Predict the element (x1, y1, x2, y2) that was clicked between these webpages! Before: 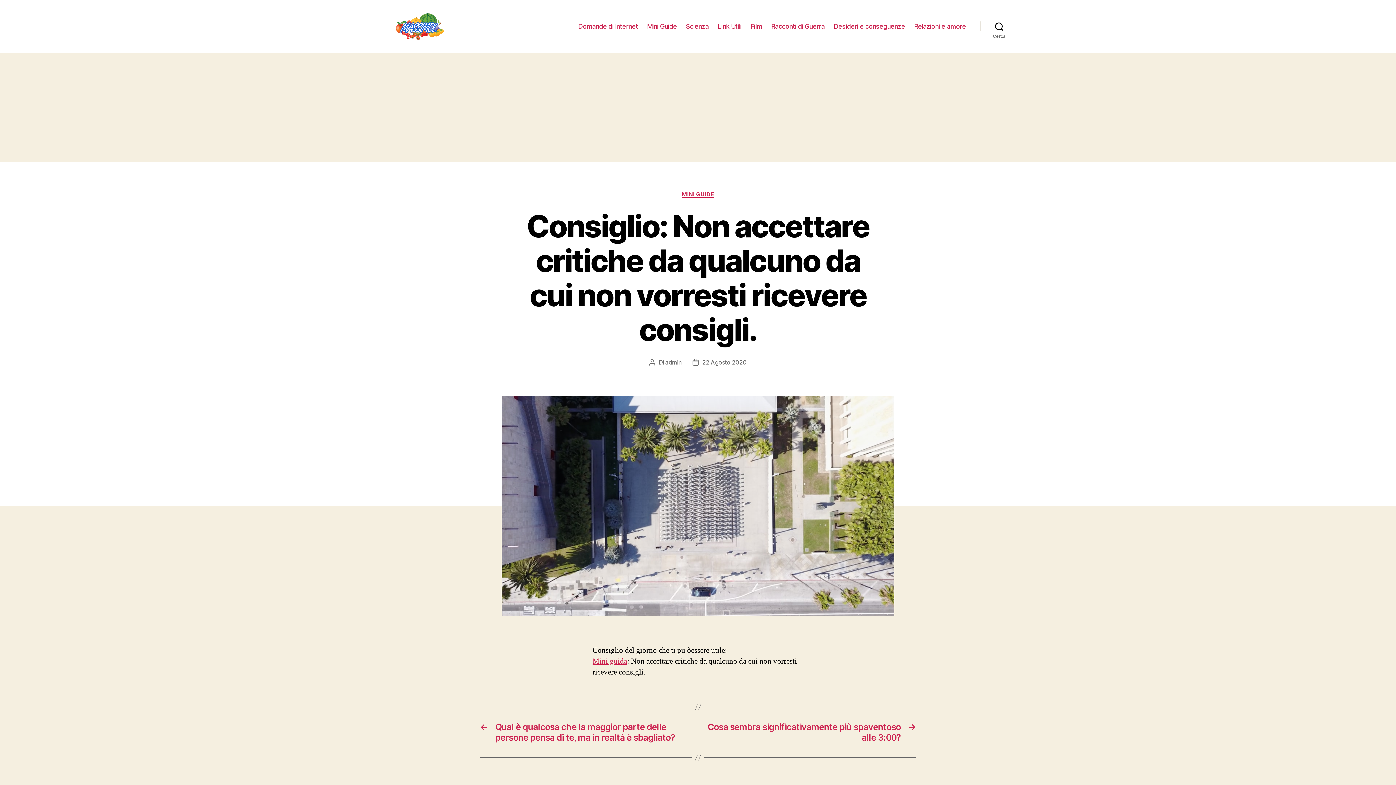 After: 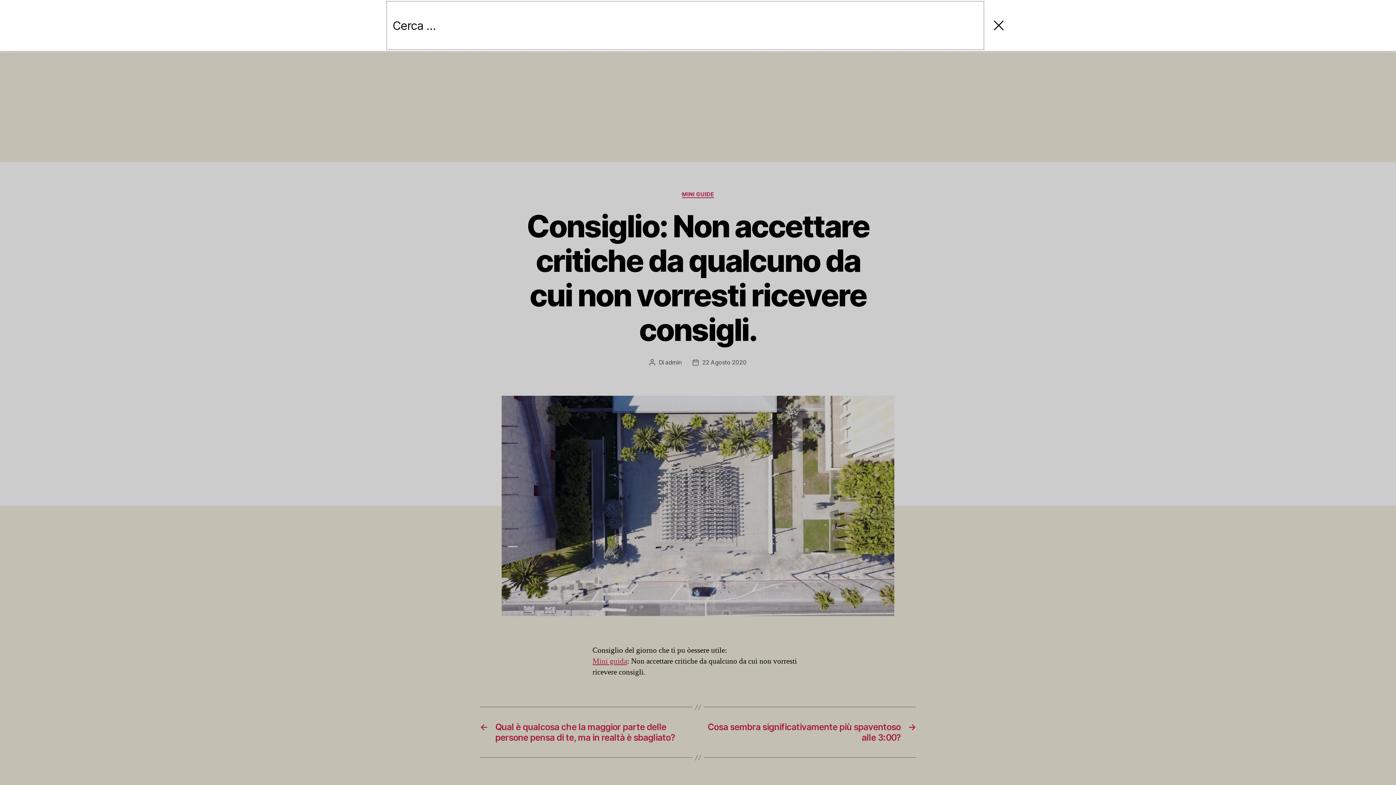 Action: label: Cerca bbox: (980, 18, 1018, 34)